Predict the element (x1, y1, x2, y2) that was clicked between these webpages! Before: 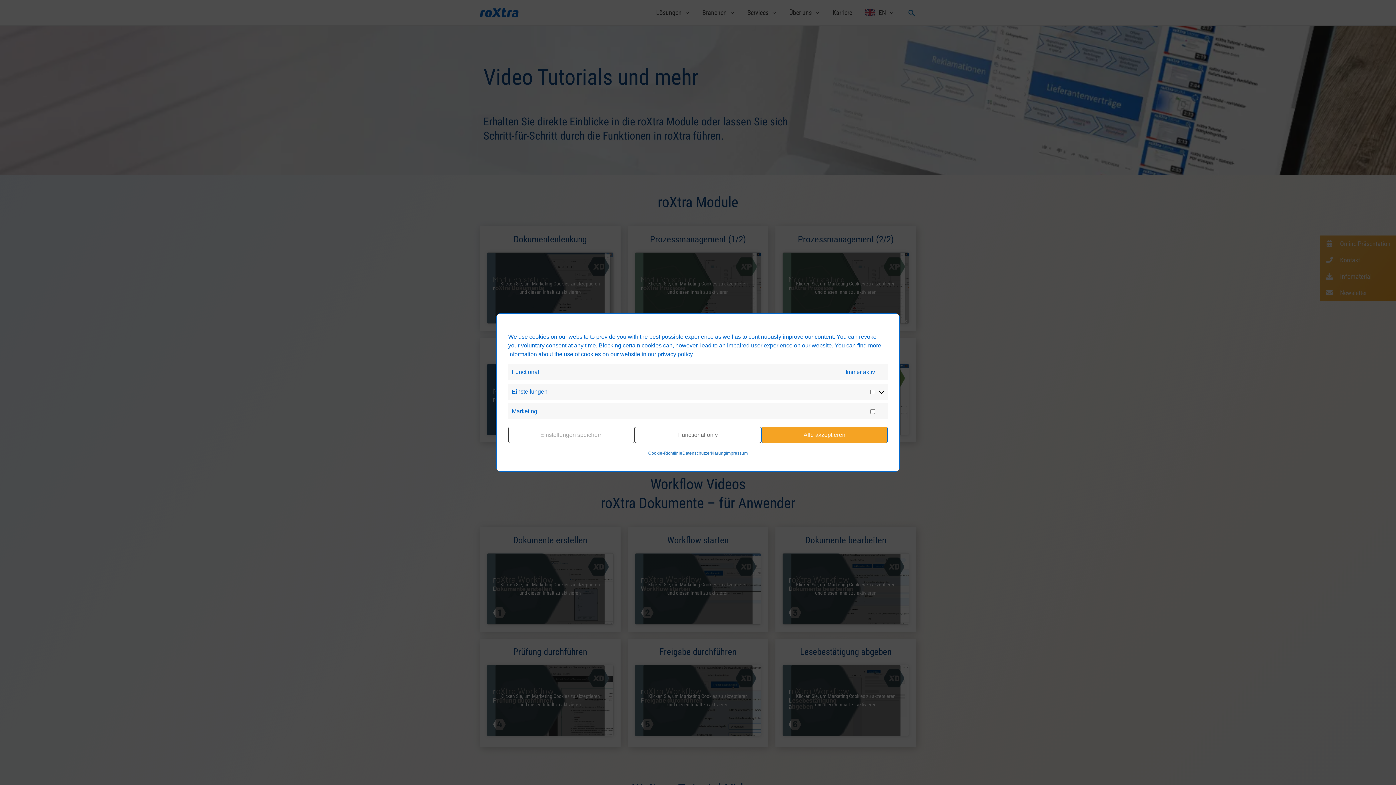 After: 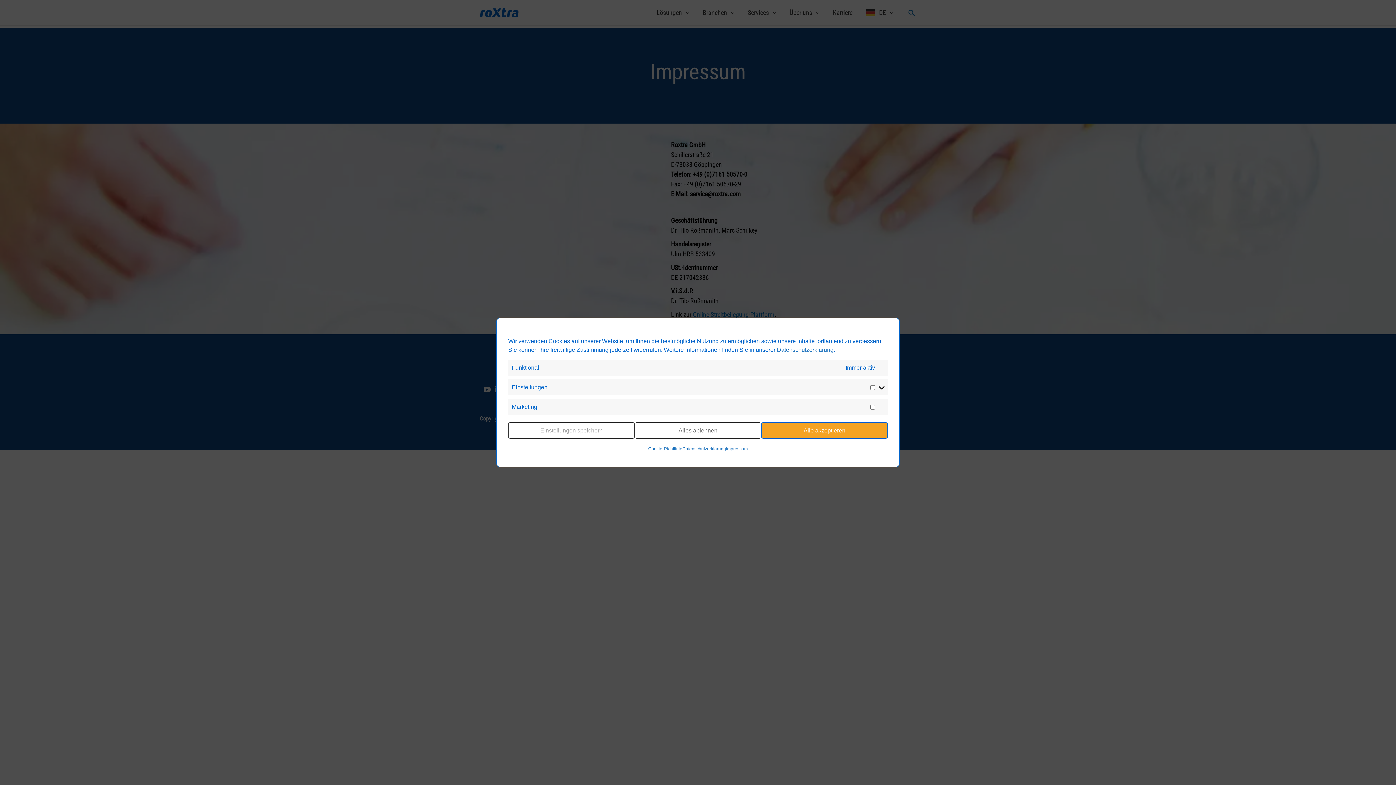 Action: label: Impressum bbox: (726, 446, 748, 460)